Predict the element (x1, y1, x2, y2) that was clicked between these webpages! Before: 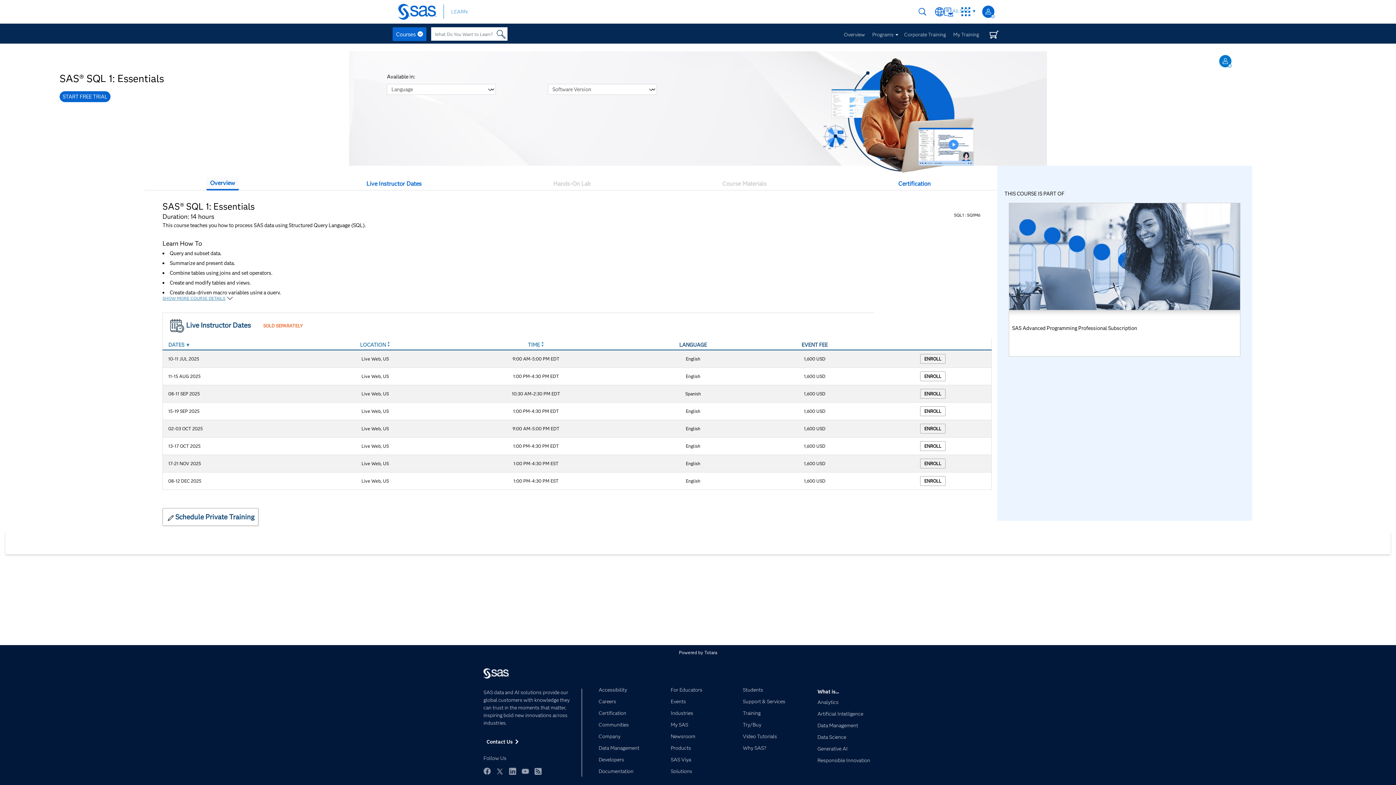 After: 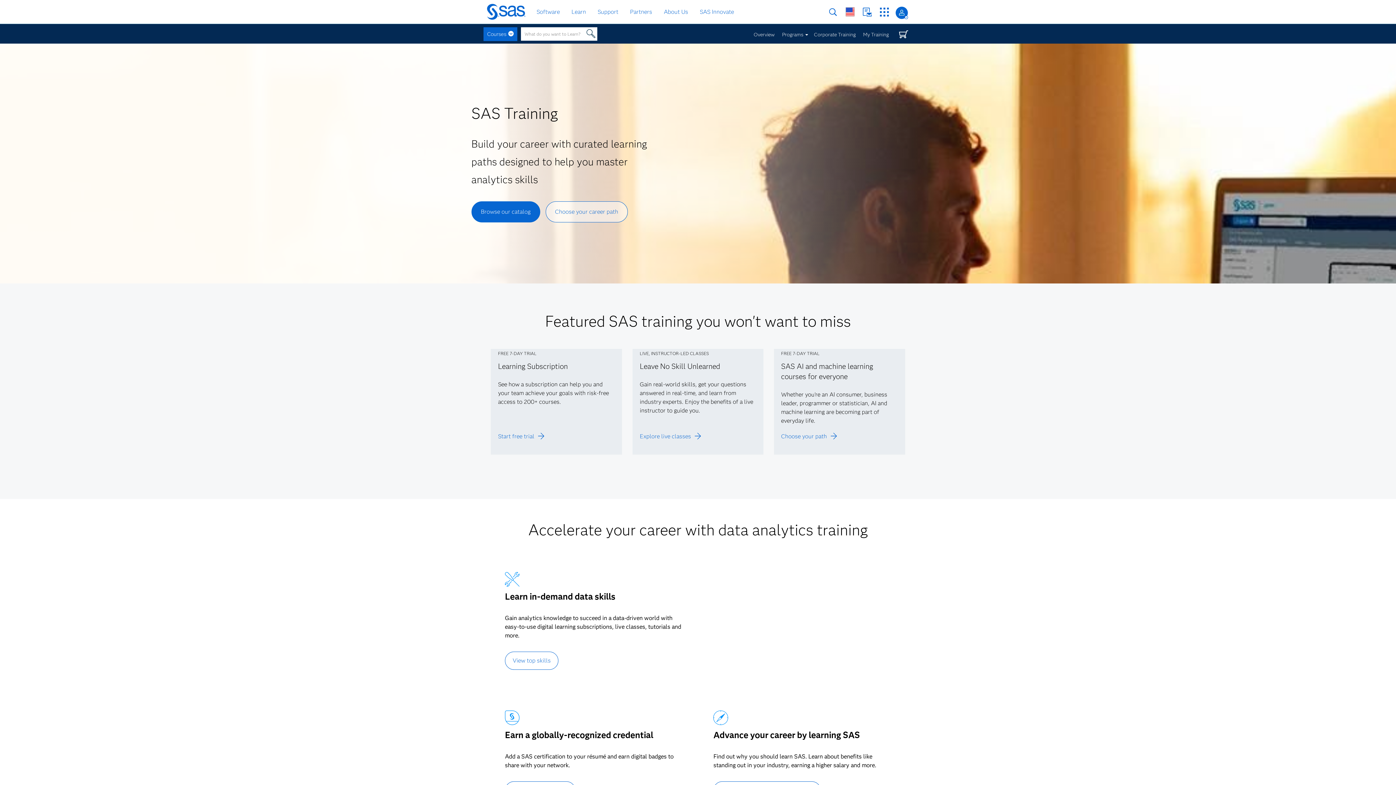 Action: bbox: (844, 27, 865, 45) label: Overview